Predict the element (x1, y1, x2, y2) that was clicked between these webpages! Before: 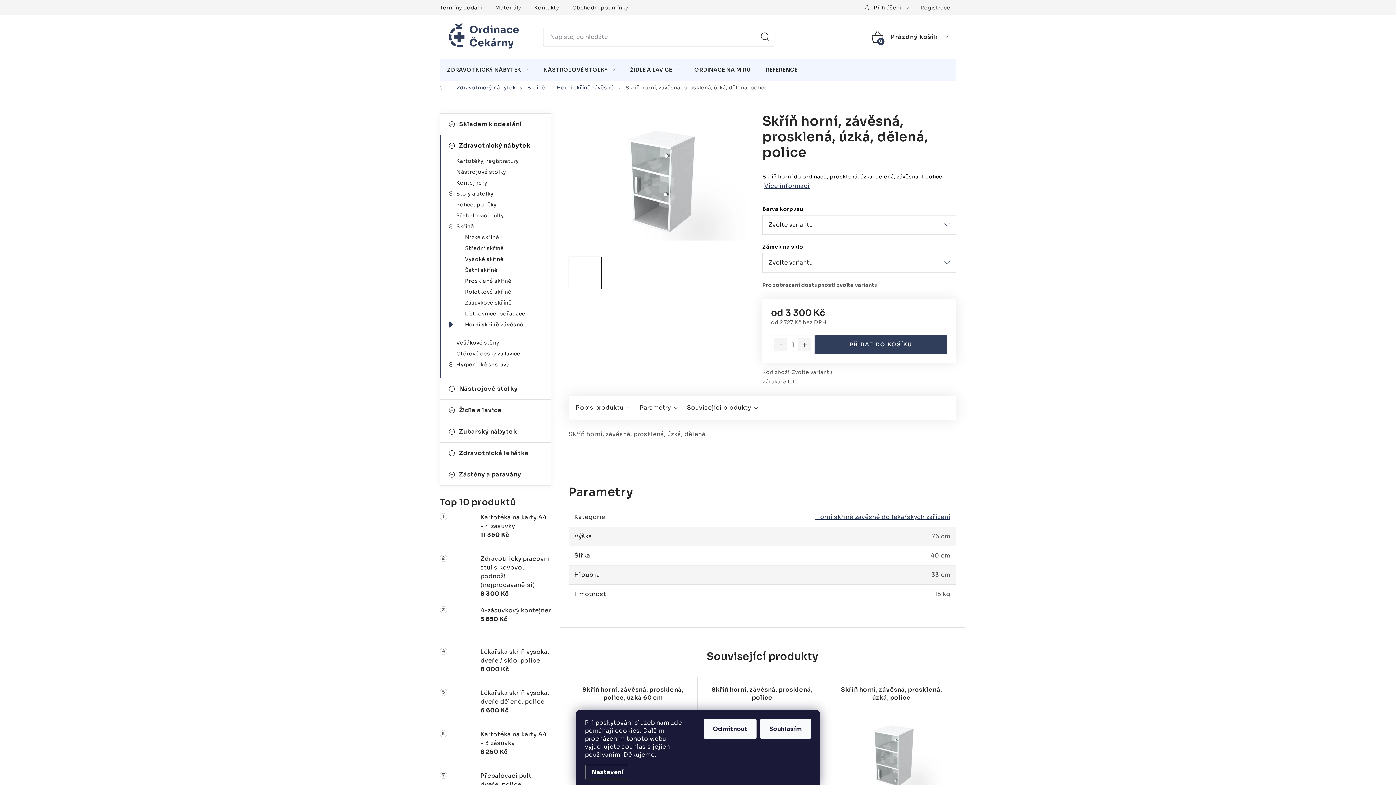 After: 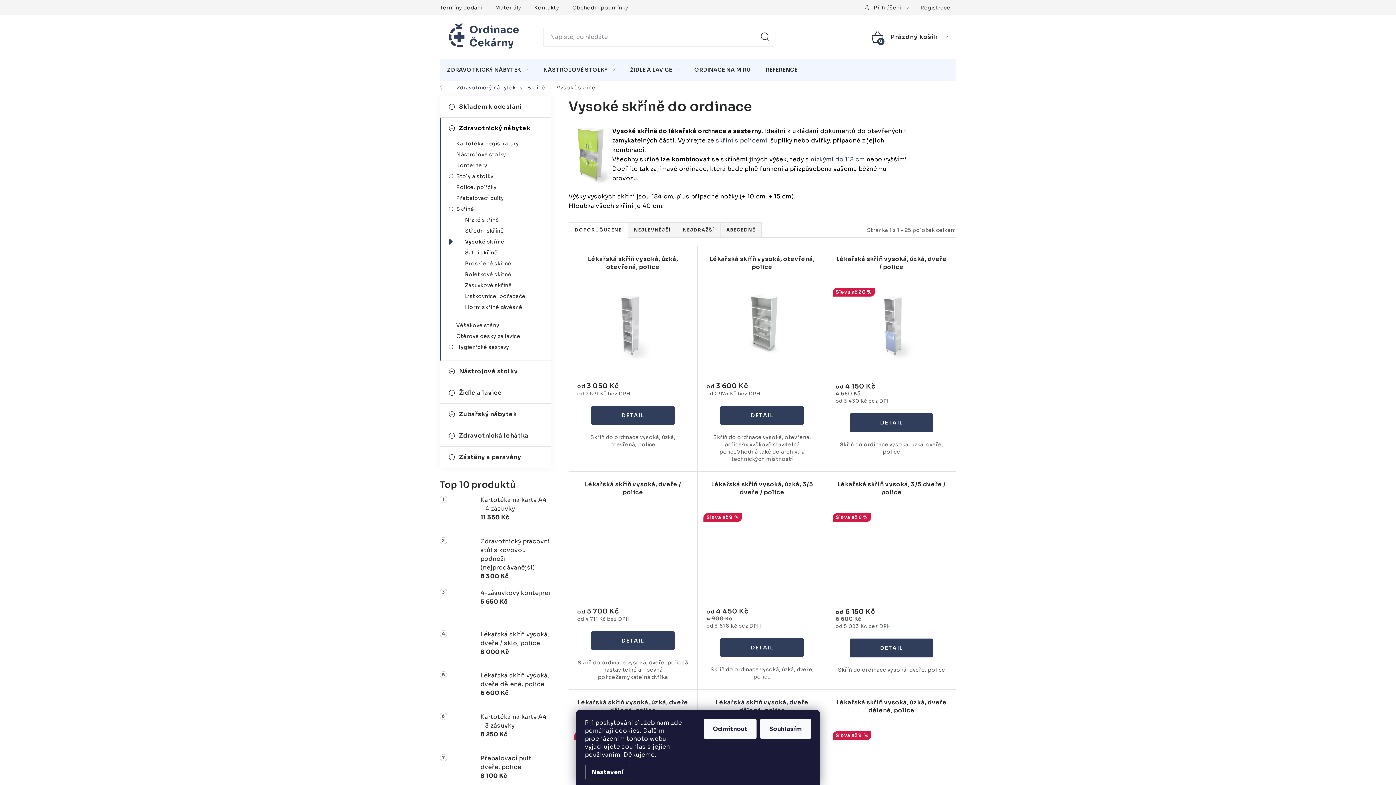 Action: bbox: (449, 254, 550, 264) label: Vysoké skříně